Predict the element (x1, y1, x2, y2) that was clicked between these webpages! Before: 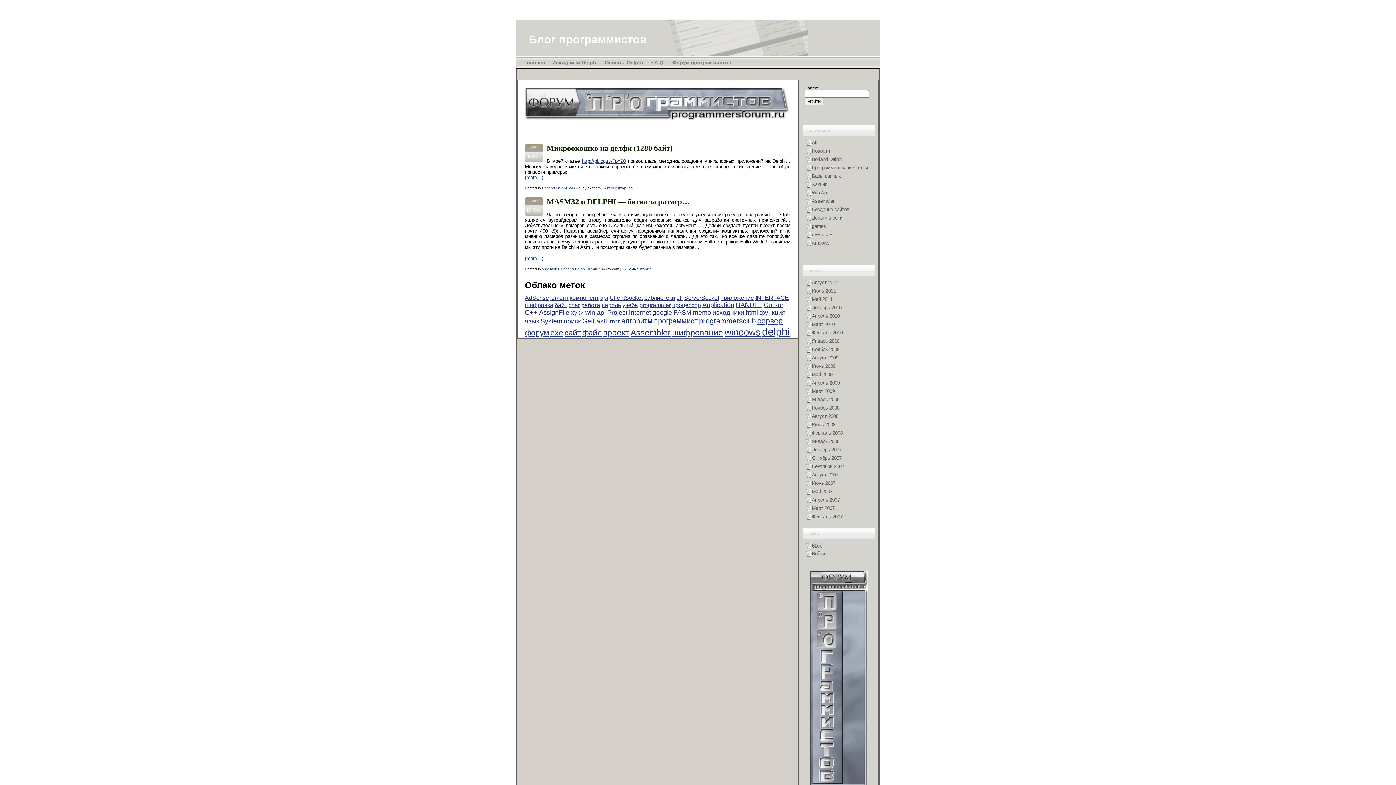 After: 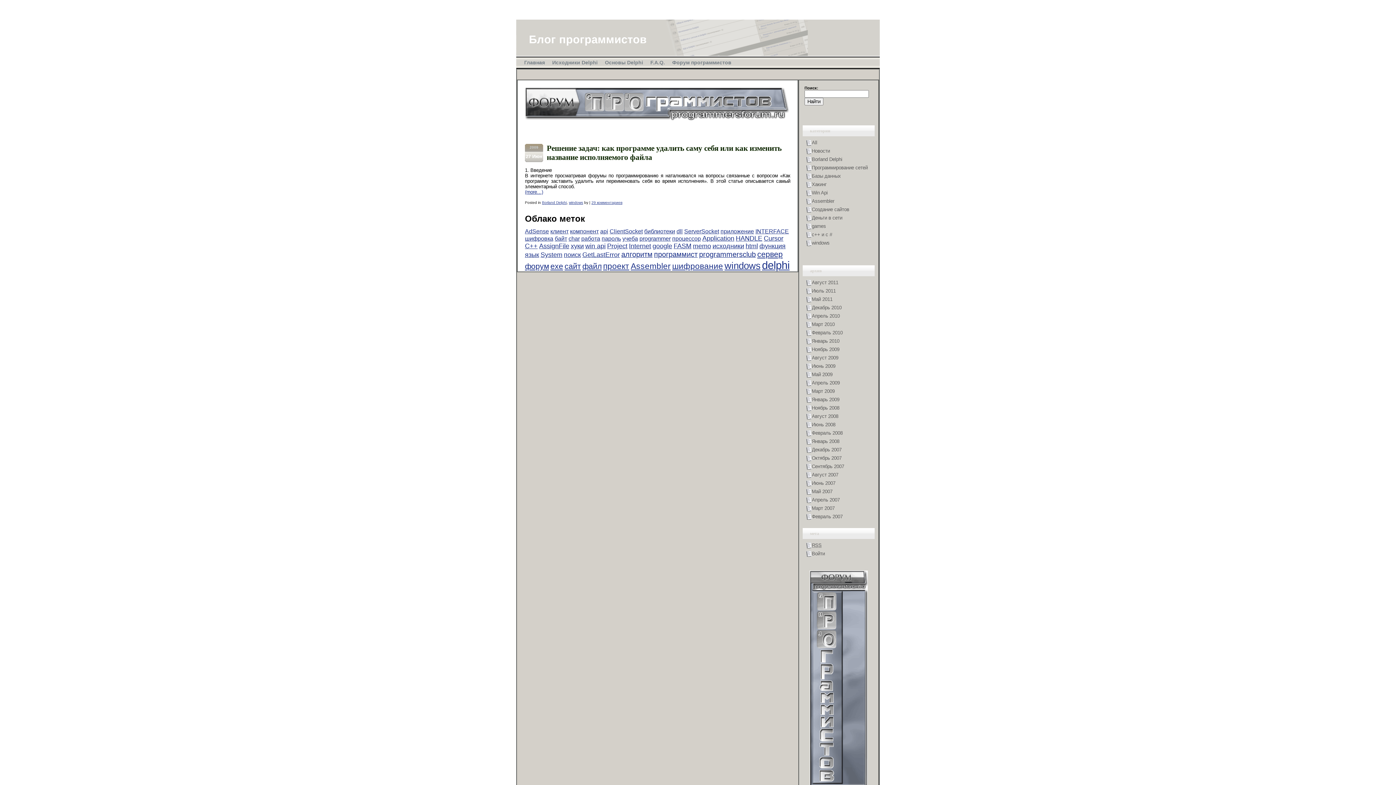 Action: label: Июнь 2009 bbox: (802, 362, 874, 370)